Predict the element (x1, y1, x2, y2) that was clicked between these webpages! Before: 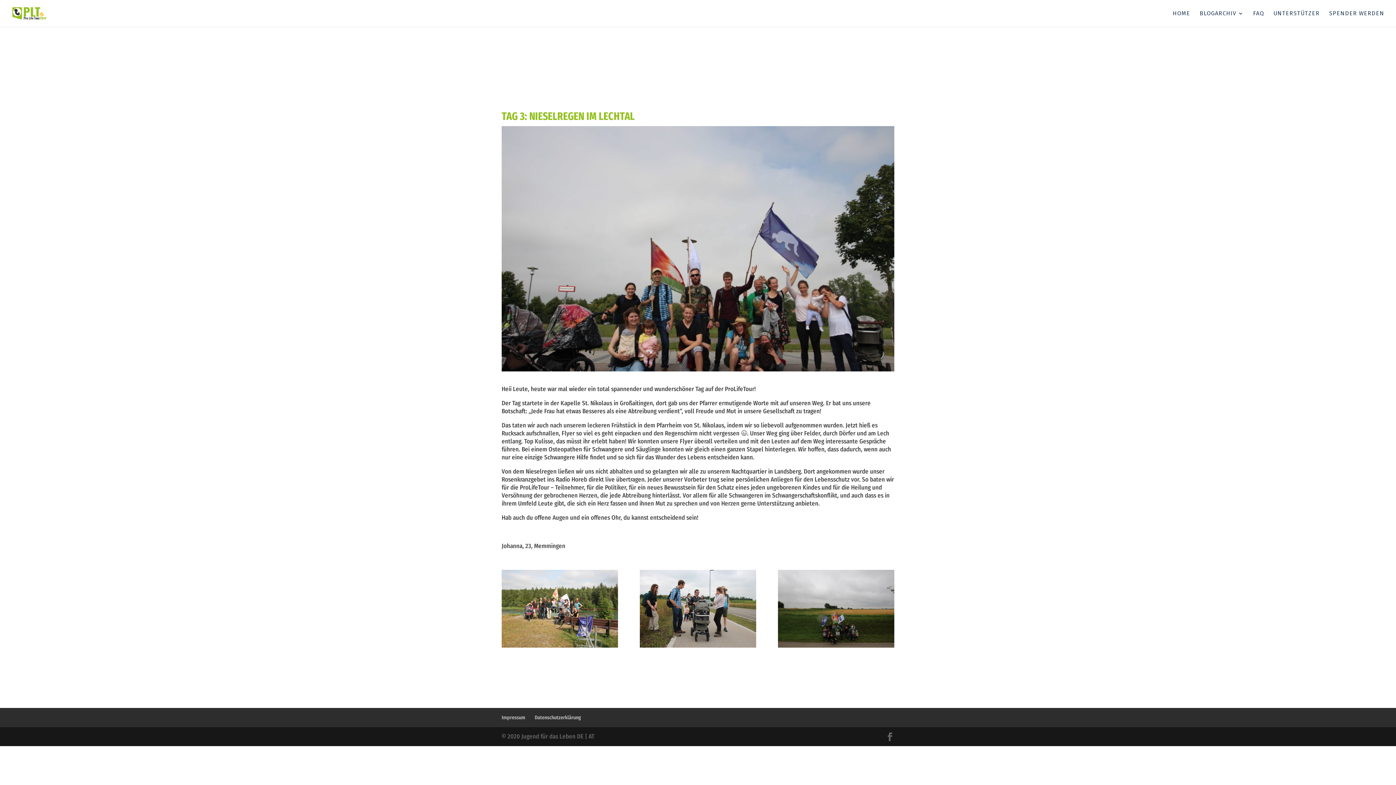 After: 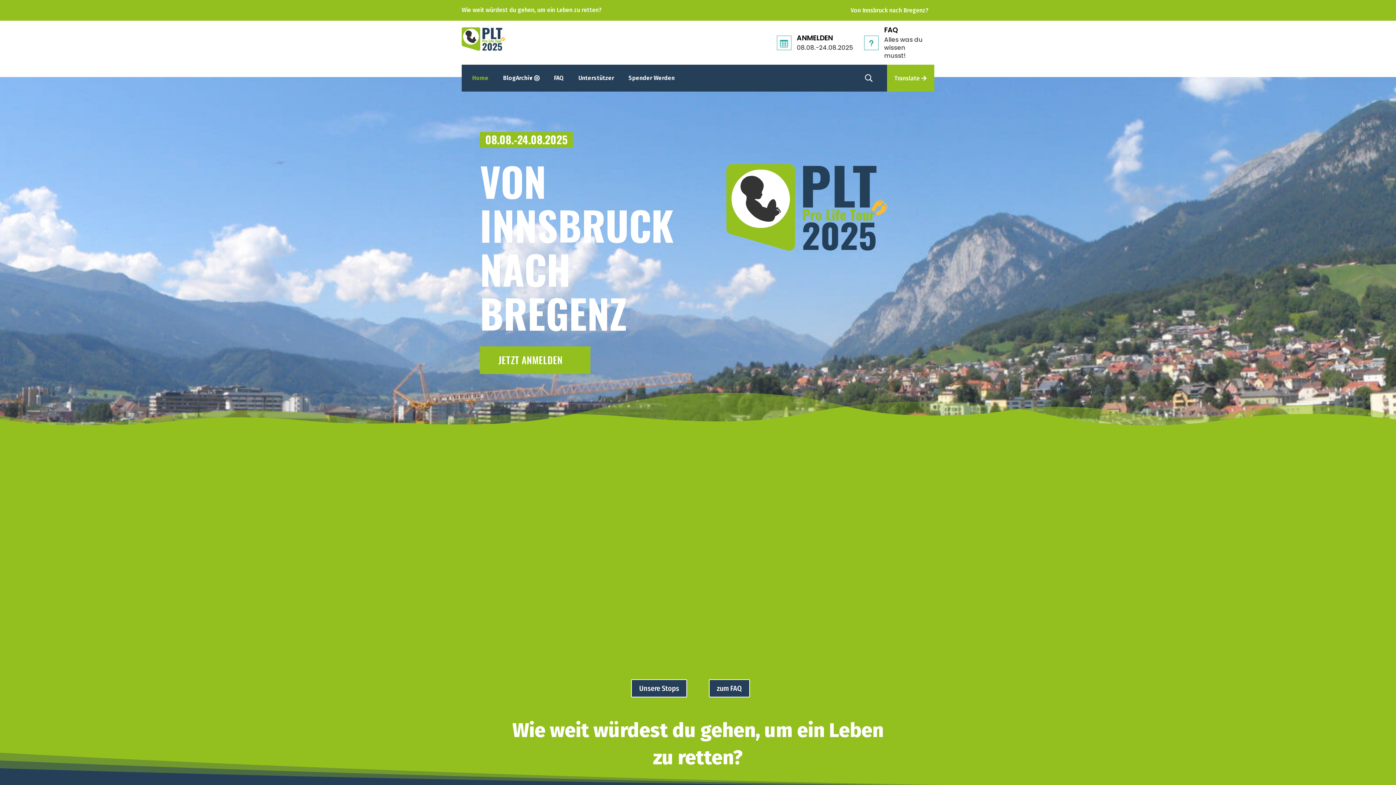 Action: label: FAQ bbox: (1253, 10, 1264, 26)